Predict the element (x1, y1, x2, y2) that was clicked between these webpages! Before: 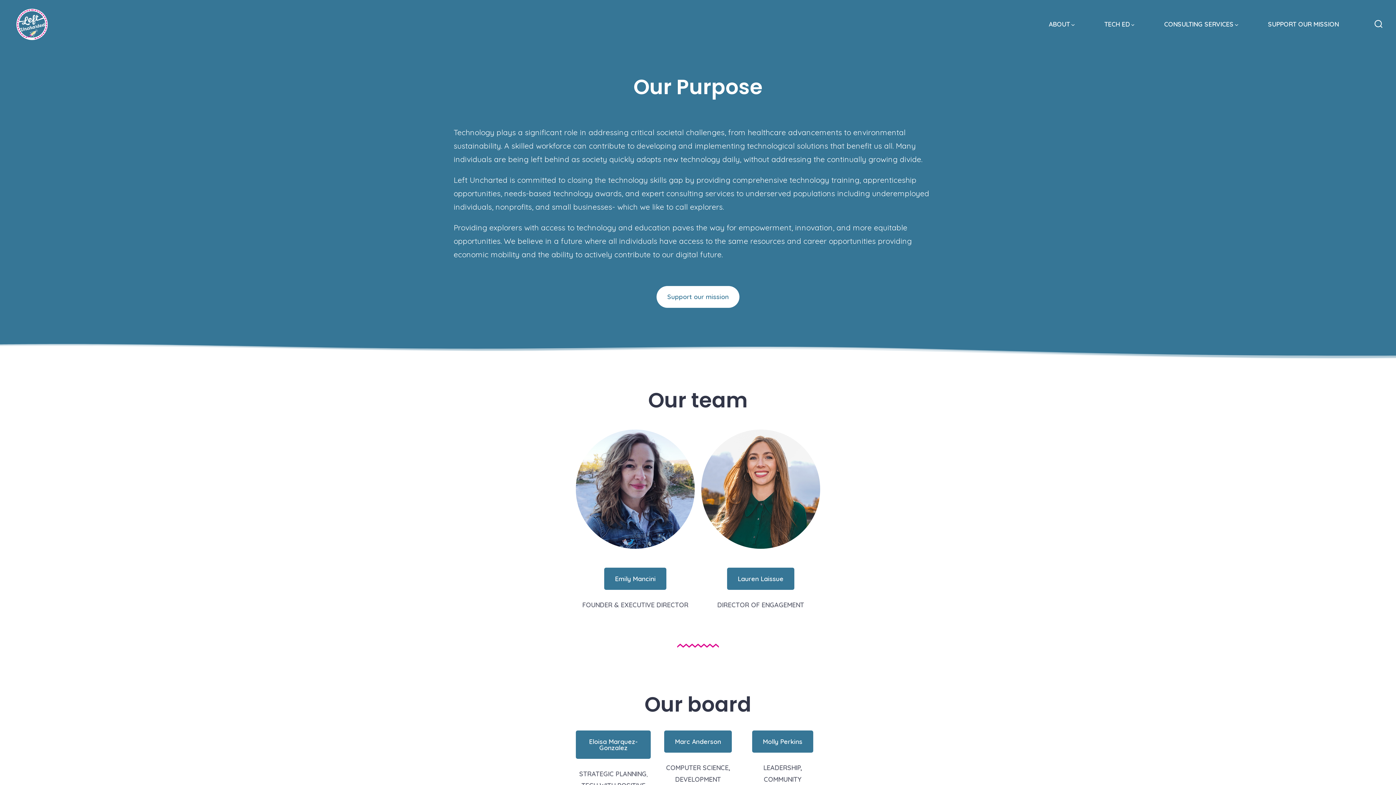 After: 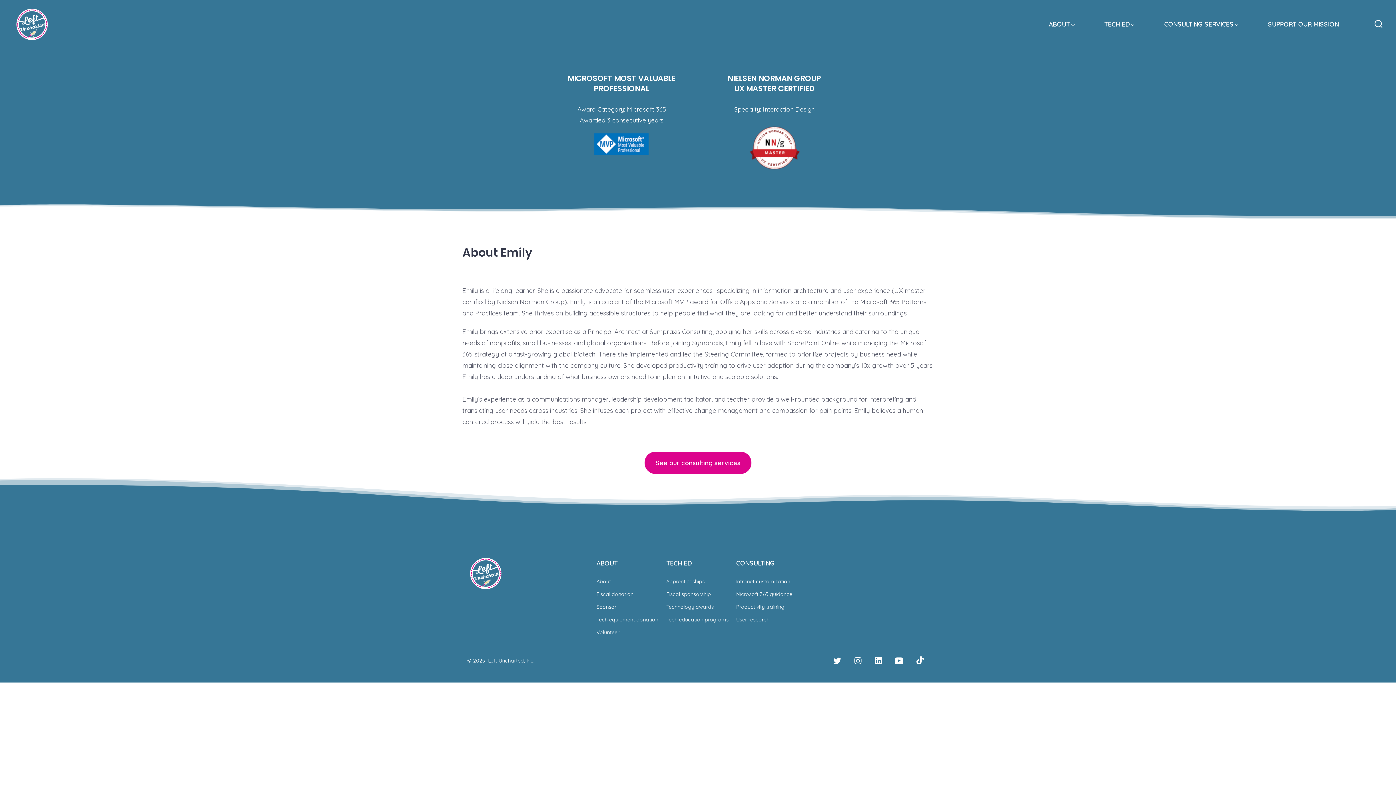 Action: label: Emily Mancini bbox: (604, 568, 666, 590)